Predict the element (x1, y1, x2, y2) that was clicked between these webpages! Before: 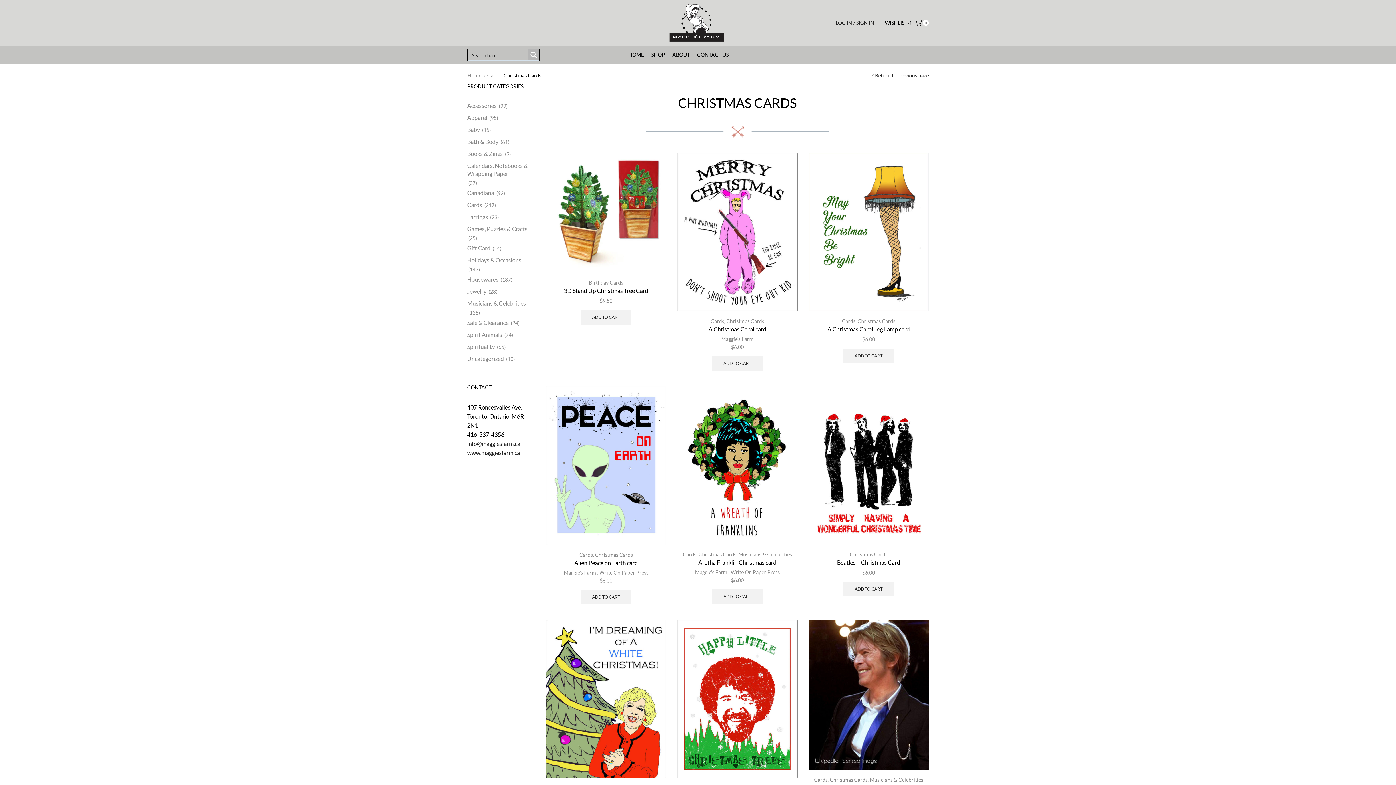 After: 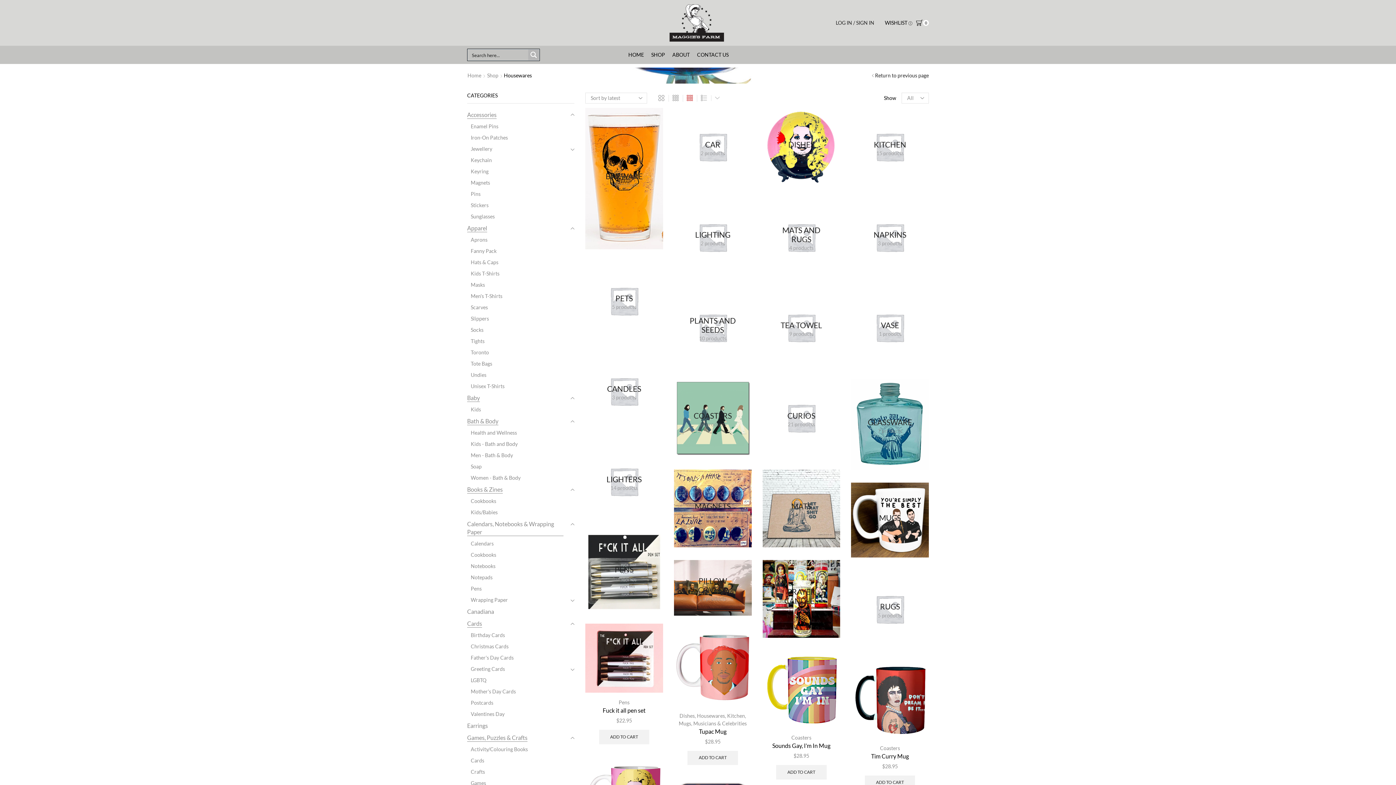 Action: label: Housewares bbox: (467, 273, 498, 285)